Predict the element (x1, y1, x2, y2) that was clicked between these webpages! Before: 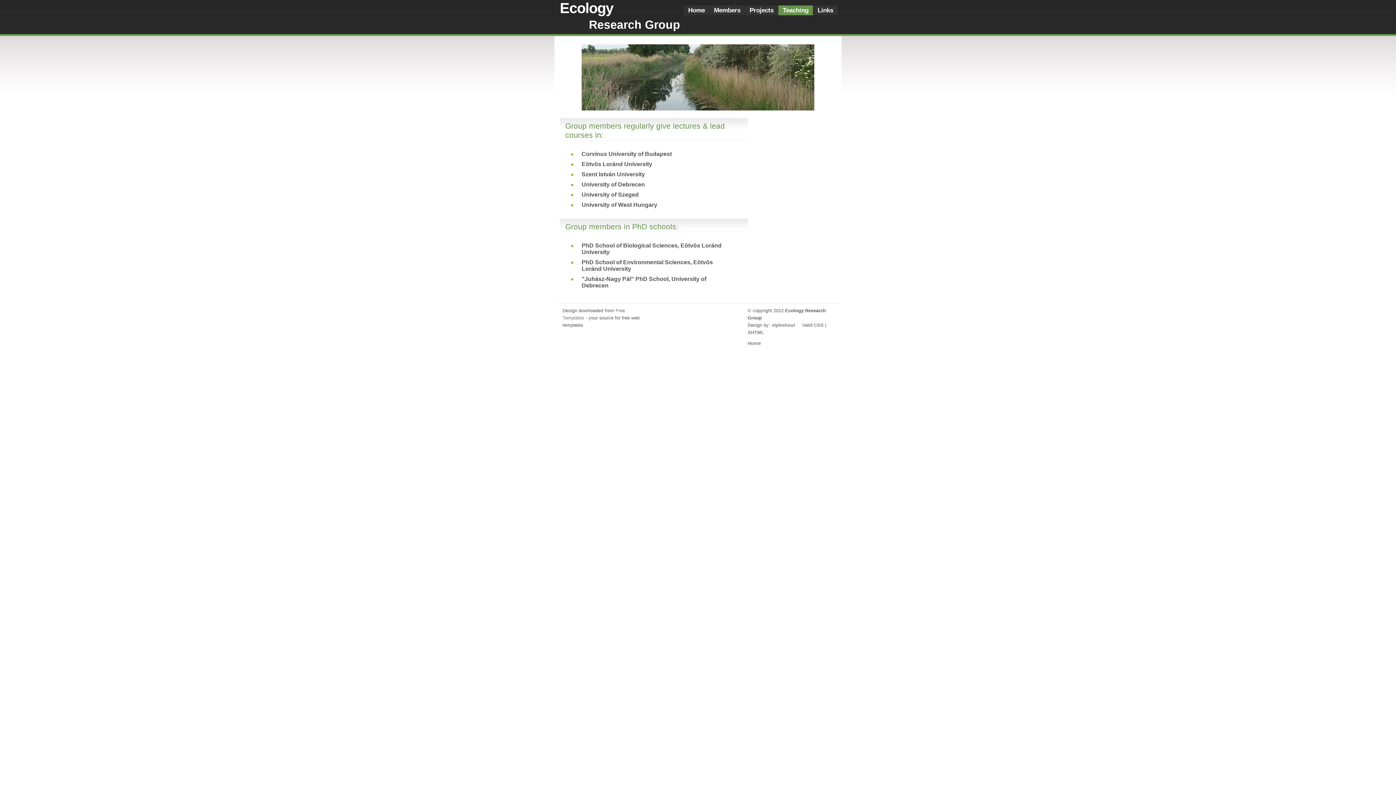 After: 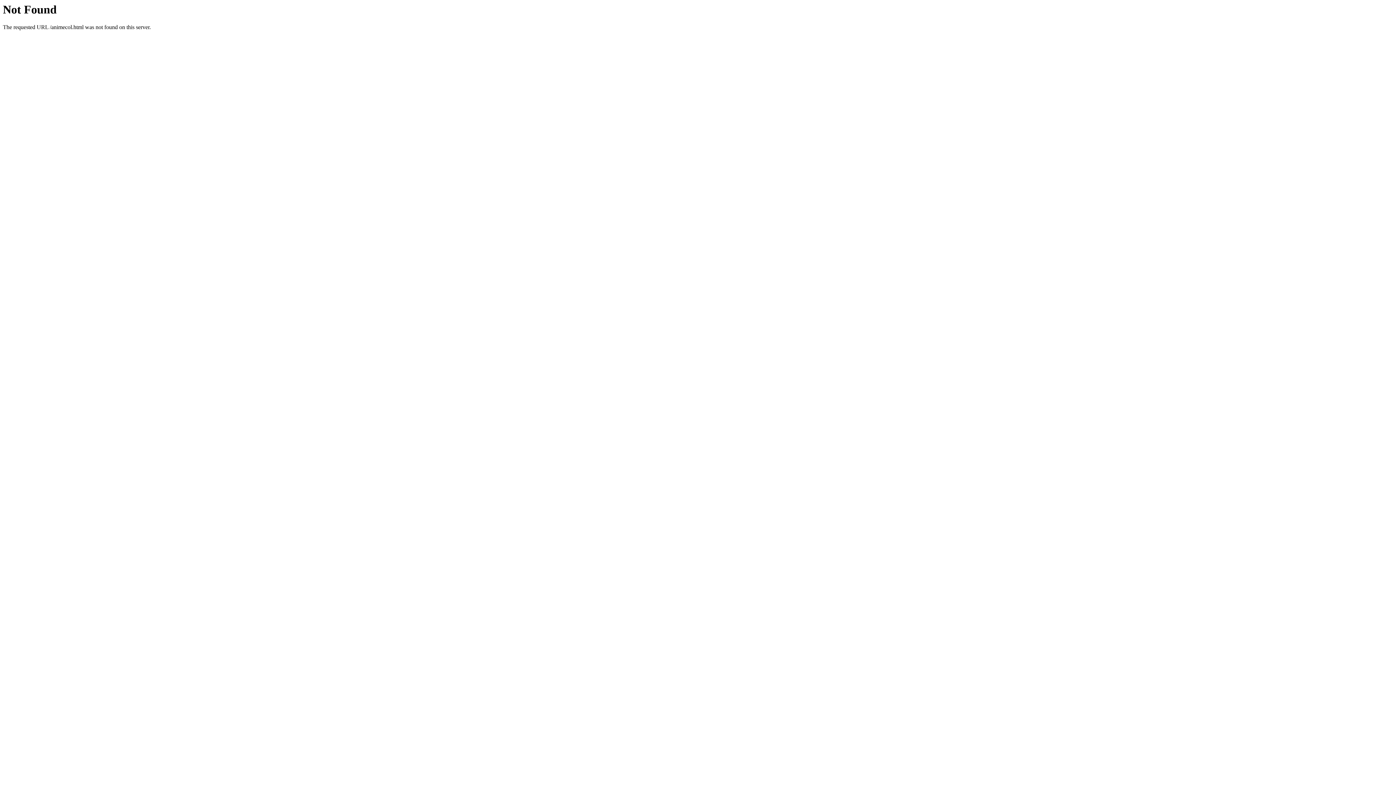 Action: bbox: (771, 322, 795, 328) label: styleshout